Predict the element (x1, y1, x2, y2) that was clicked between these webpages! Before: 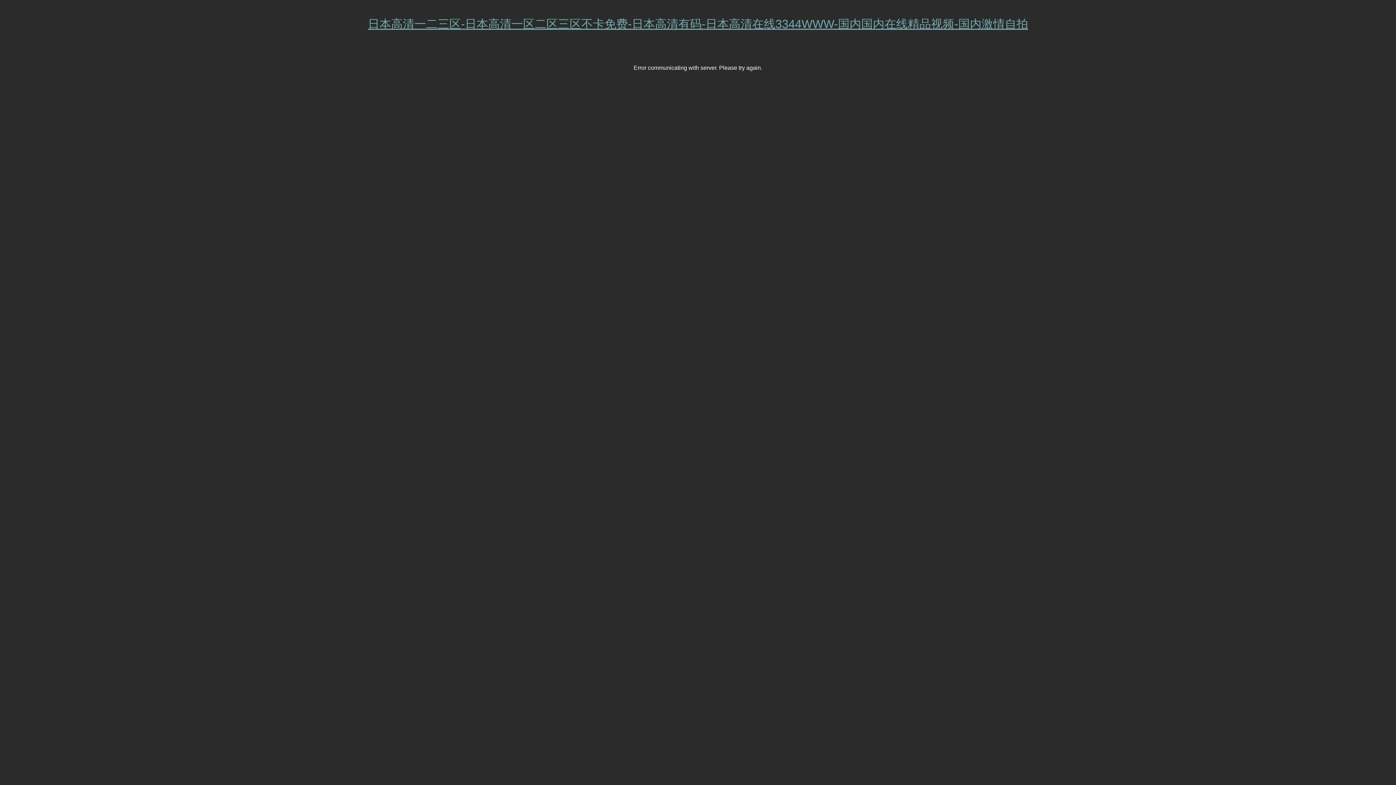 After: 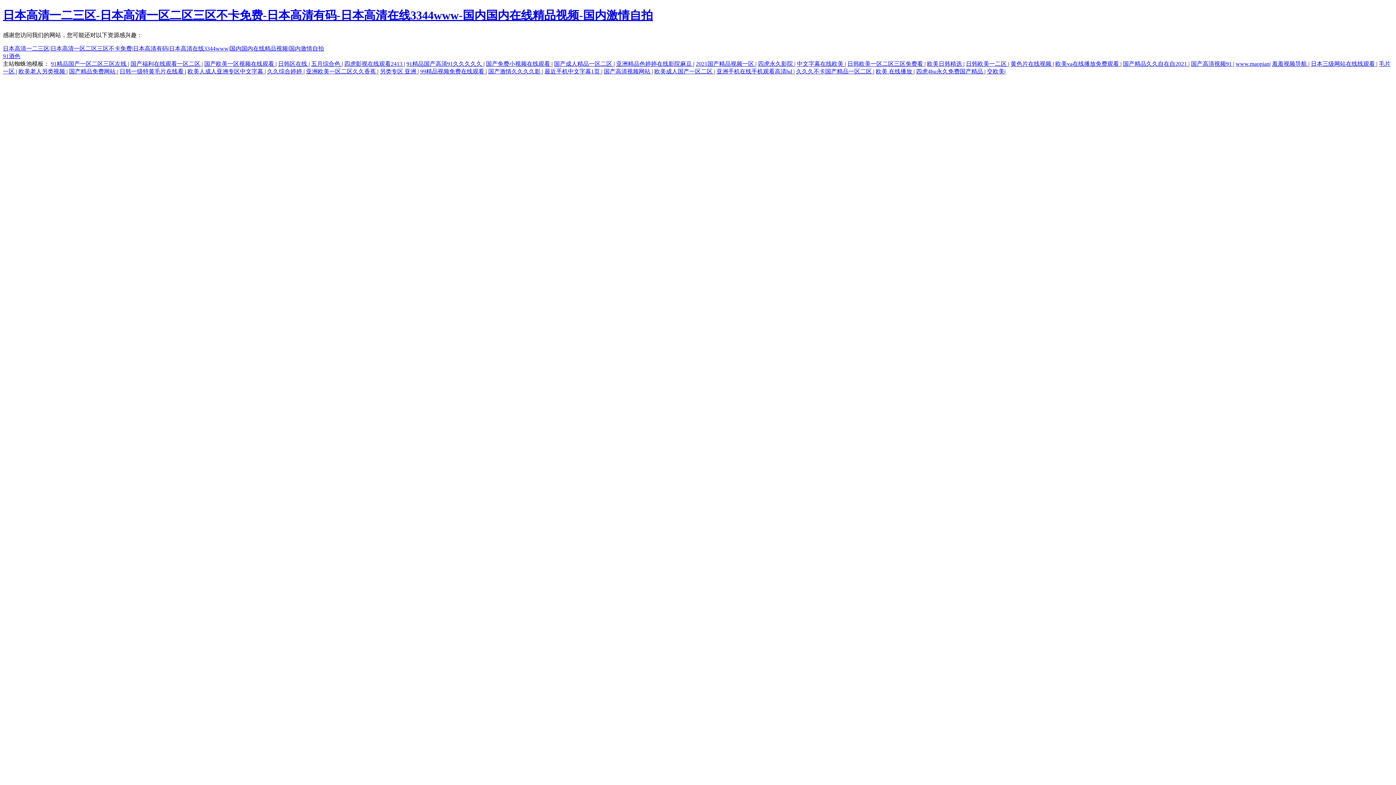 Action: bbox: (368, 17, 1028, 30) label: 日本高清一二三区-日本高清一区二区三区不卡免费-日本高清有码-日本高清在线3344WWW-国内国内在线精品视频-国内激情自拍